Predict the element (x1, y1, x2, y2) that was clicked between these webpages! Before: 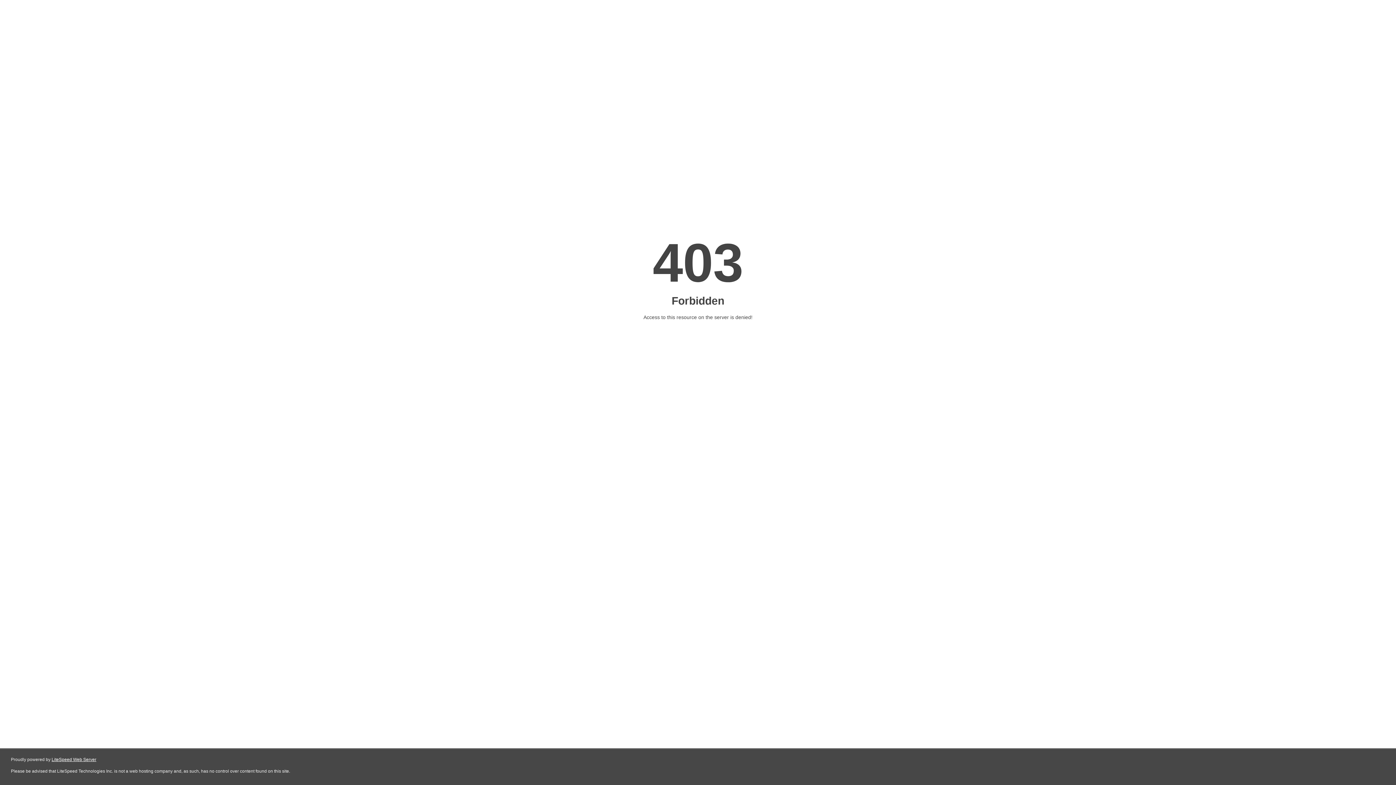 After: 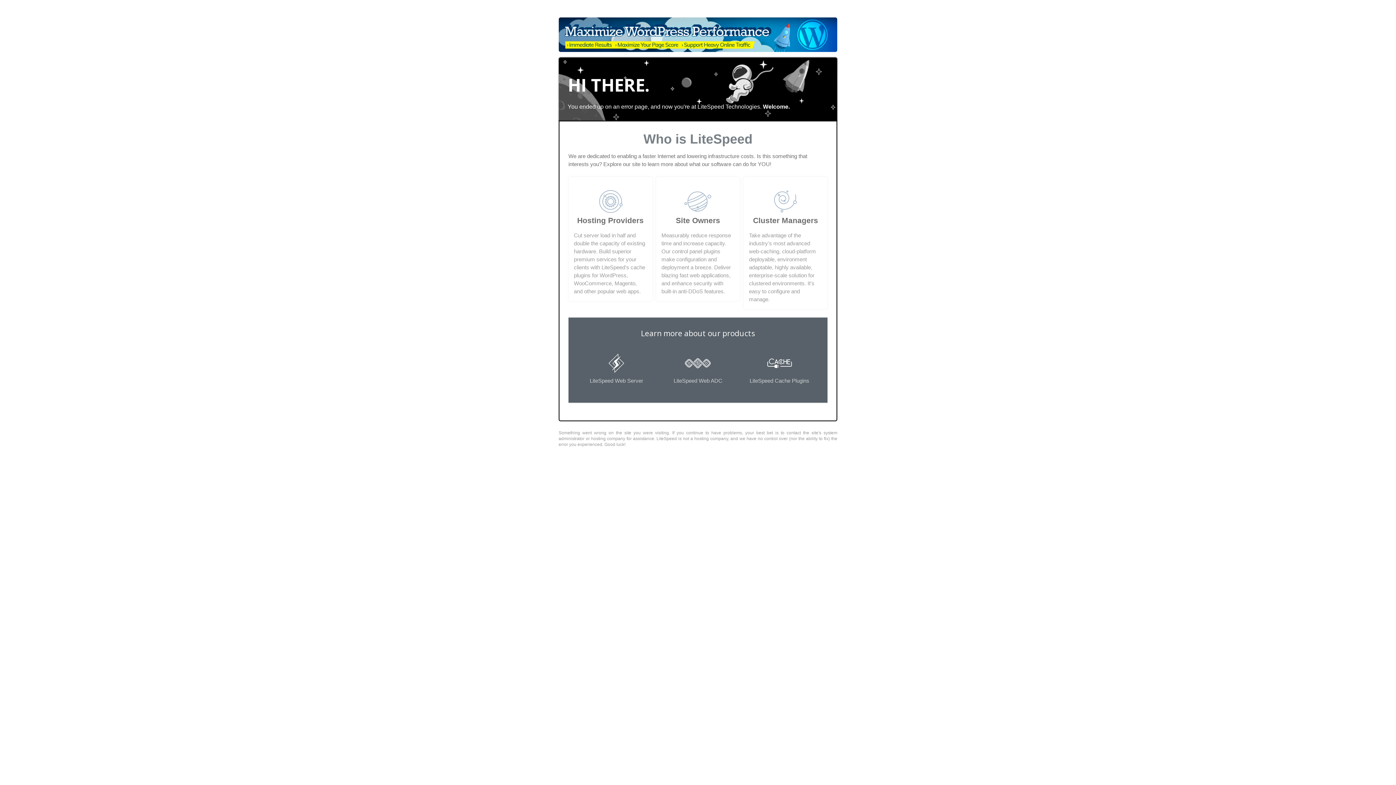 Action: label: LiteSpeed Web Server bbox: (51, 757, 96, 762)